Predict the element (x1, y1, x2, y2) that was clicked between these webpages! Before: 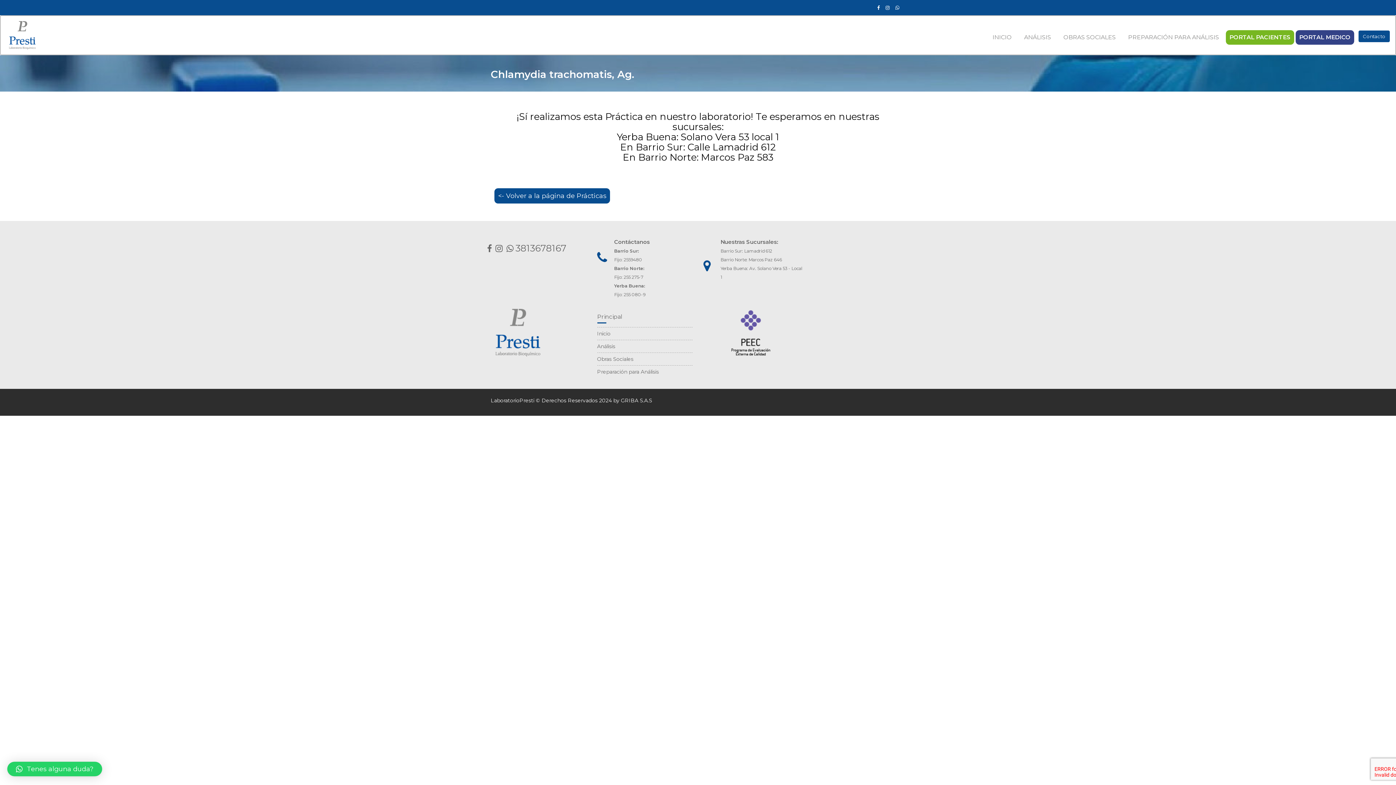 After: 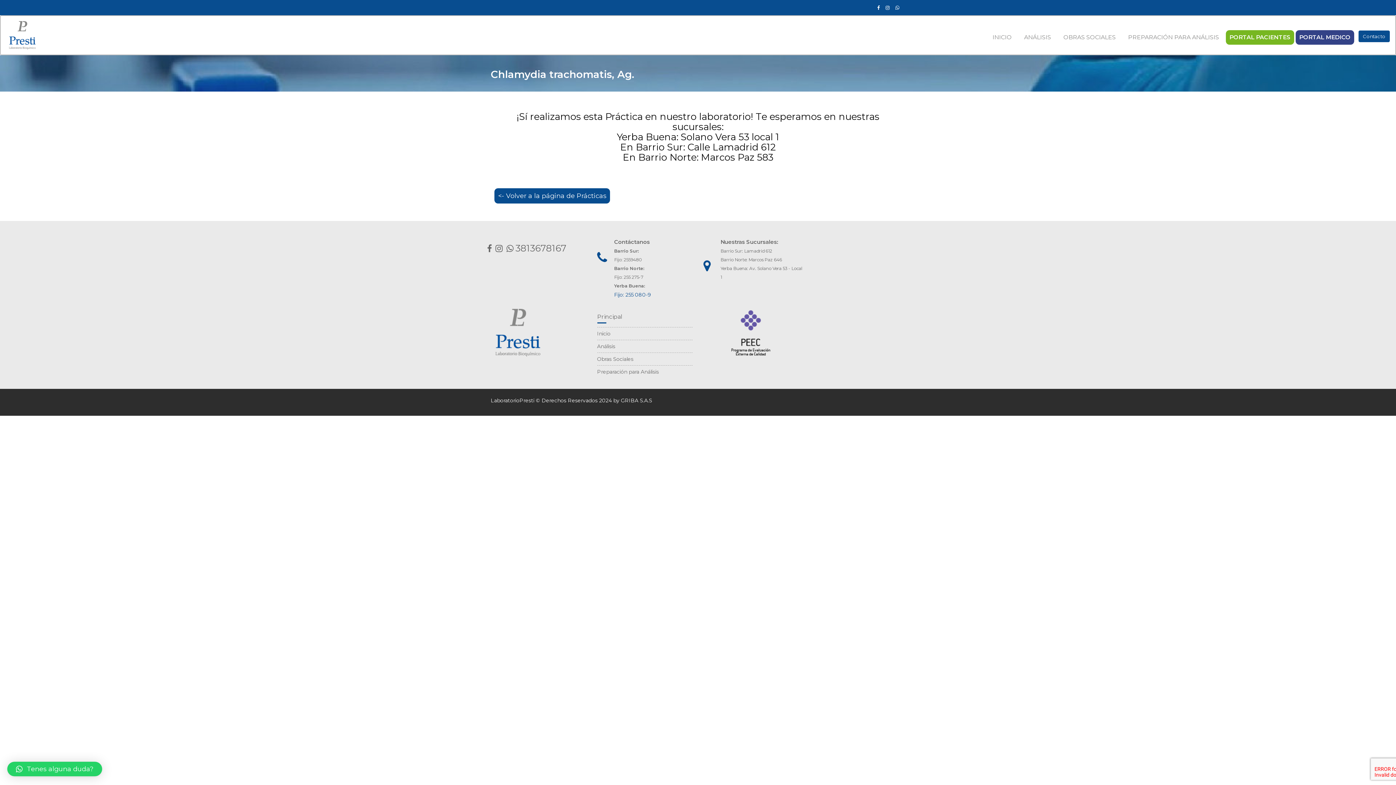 Action: label: Fijo: 255 080-9 bbox: (614, 290, 698, 299)